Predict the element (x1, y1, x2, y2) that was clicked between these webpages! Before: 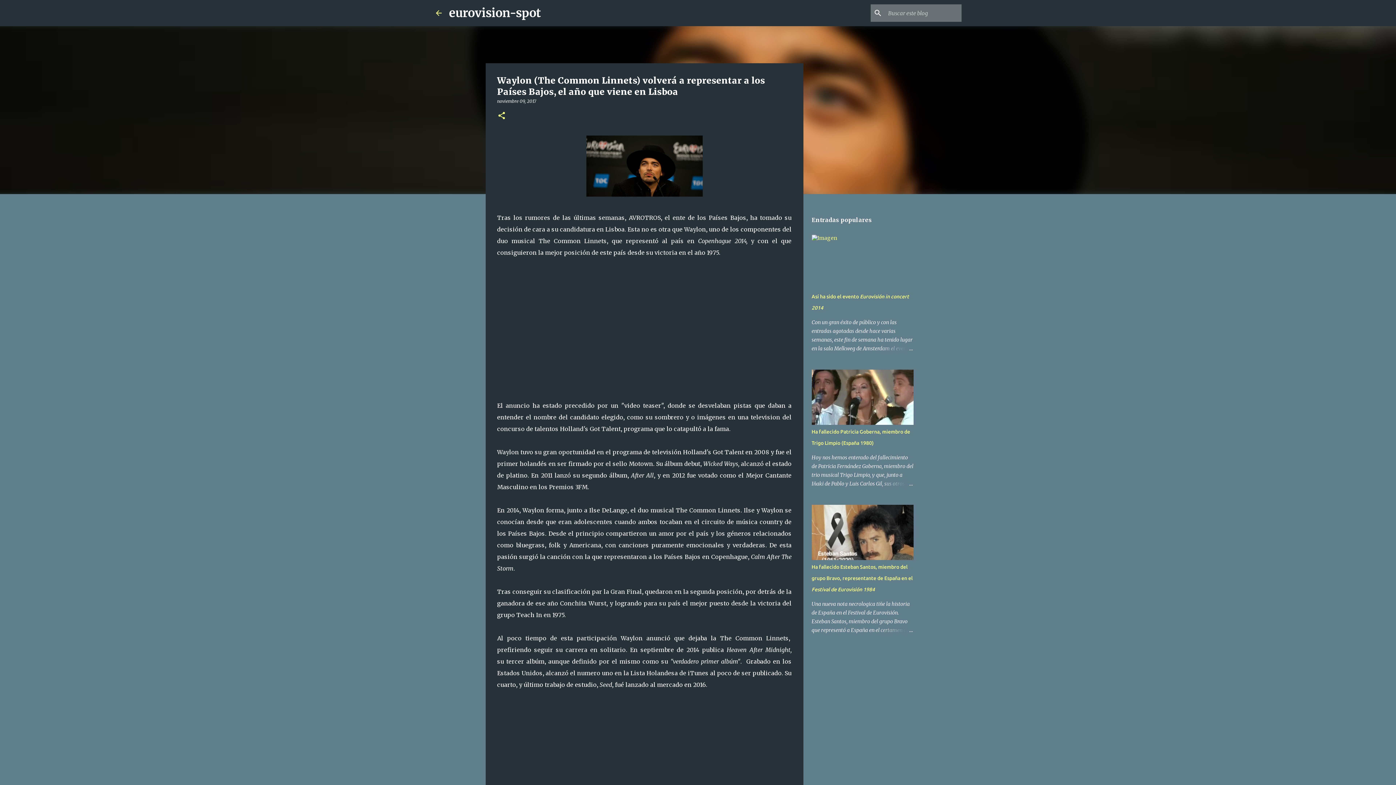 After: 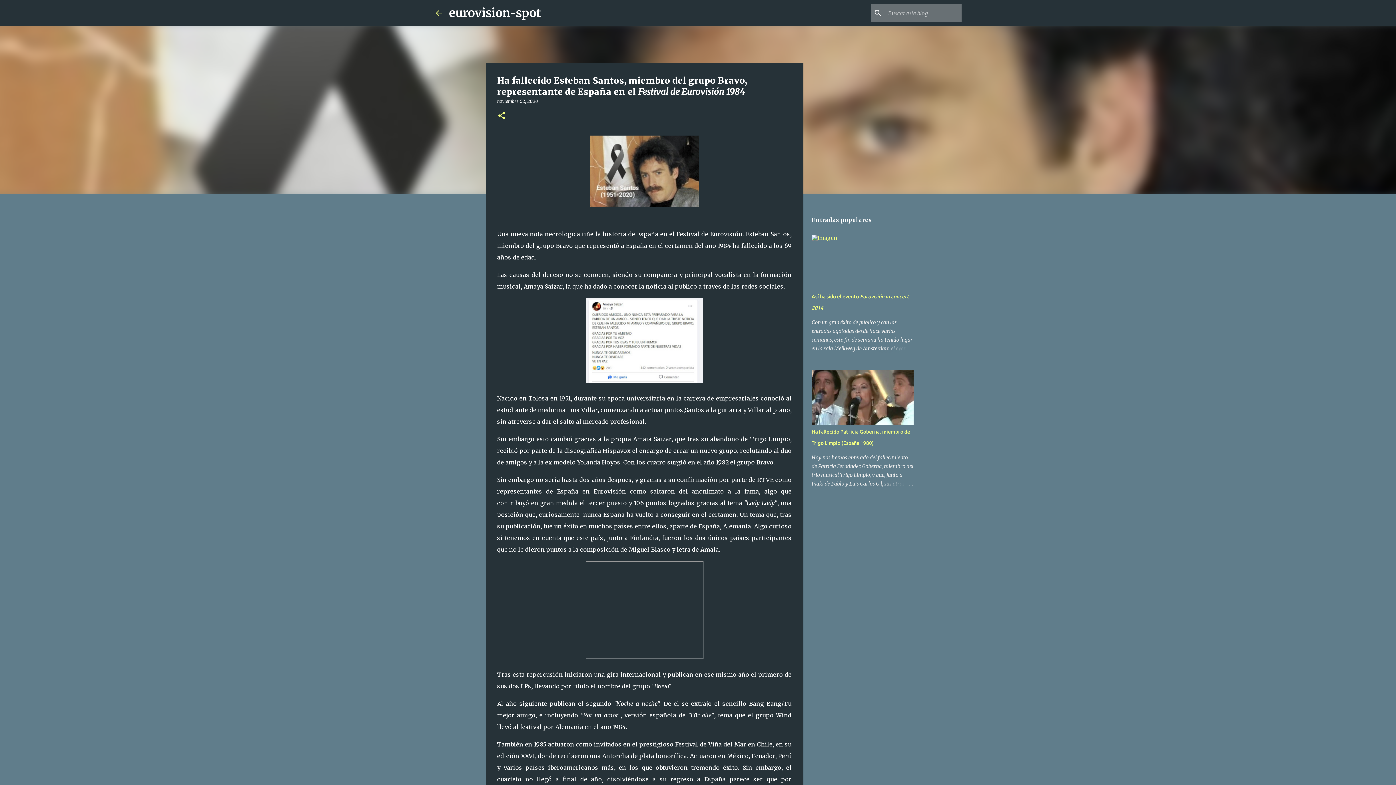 Action: bbox: (878, 626, 913, 634)